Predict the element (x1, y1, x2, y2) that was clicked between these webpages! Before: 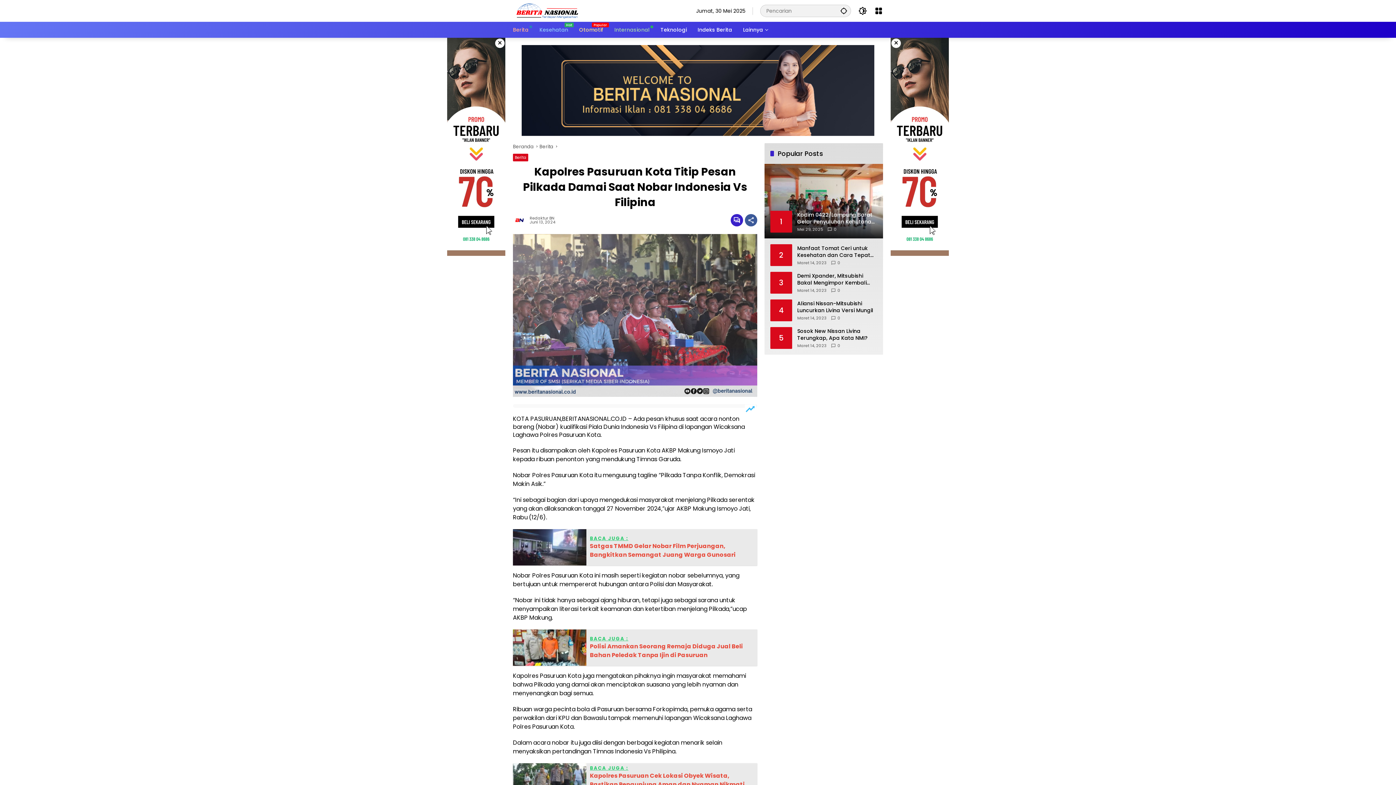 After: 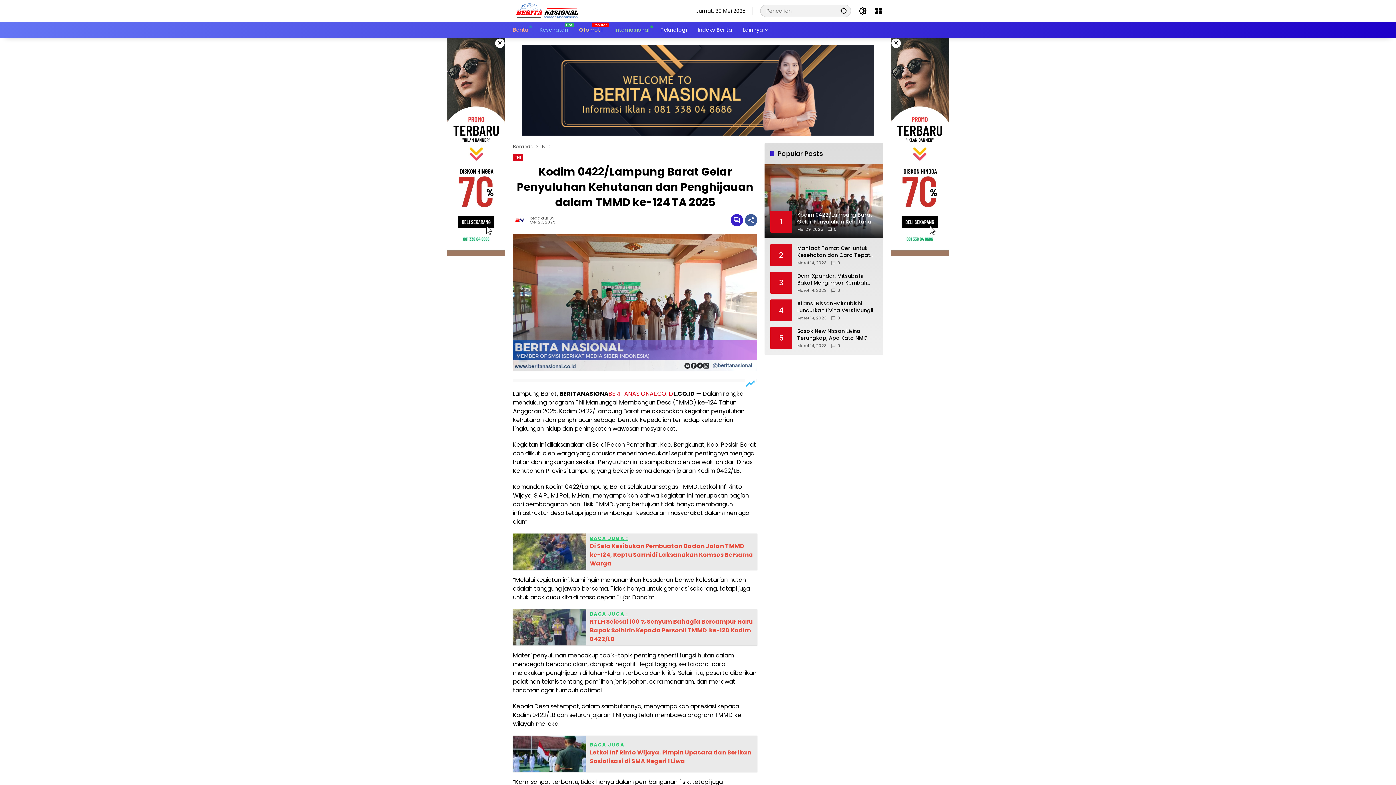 Action: bbox: (764, 164, 883, 238) label: 1
Kodim 0422/Lampung Barat Gelar Penyuluhan Kehutanan dan Penghijauan dalam TMMD ke-124 TA 2025
Mei 29, 2025
0